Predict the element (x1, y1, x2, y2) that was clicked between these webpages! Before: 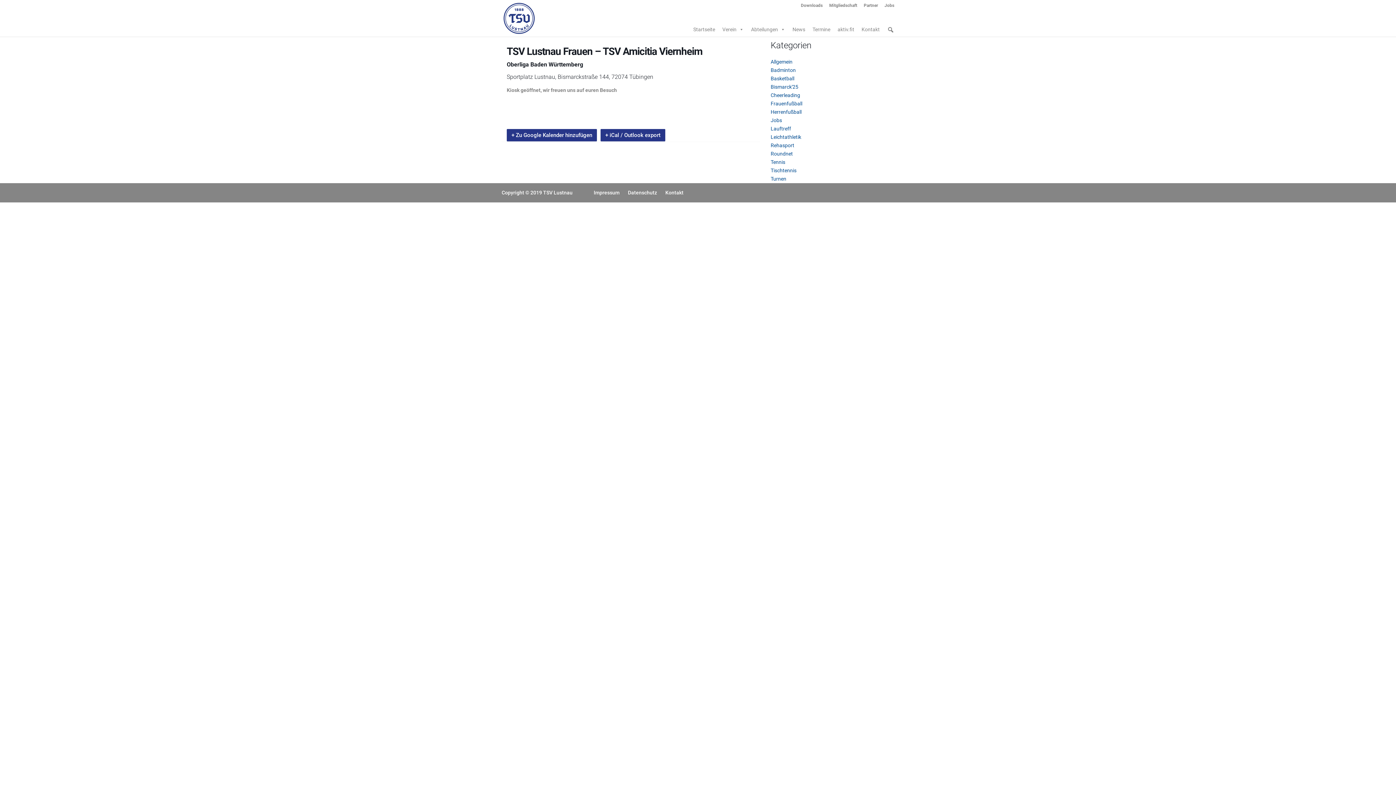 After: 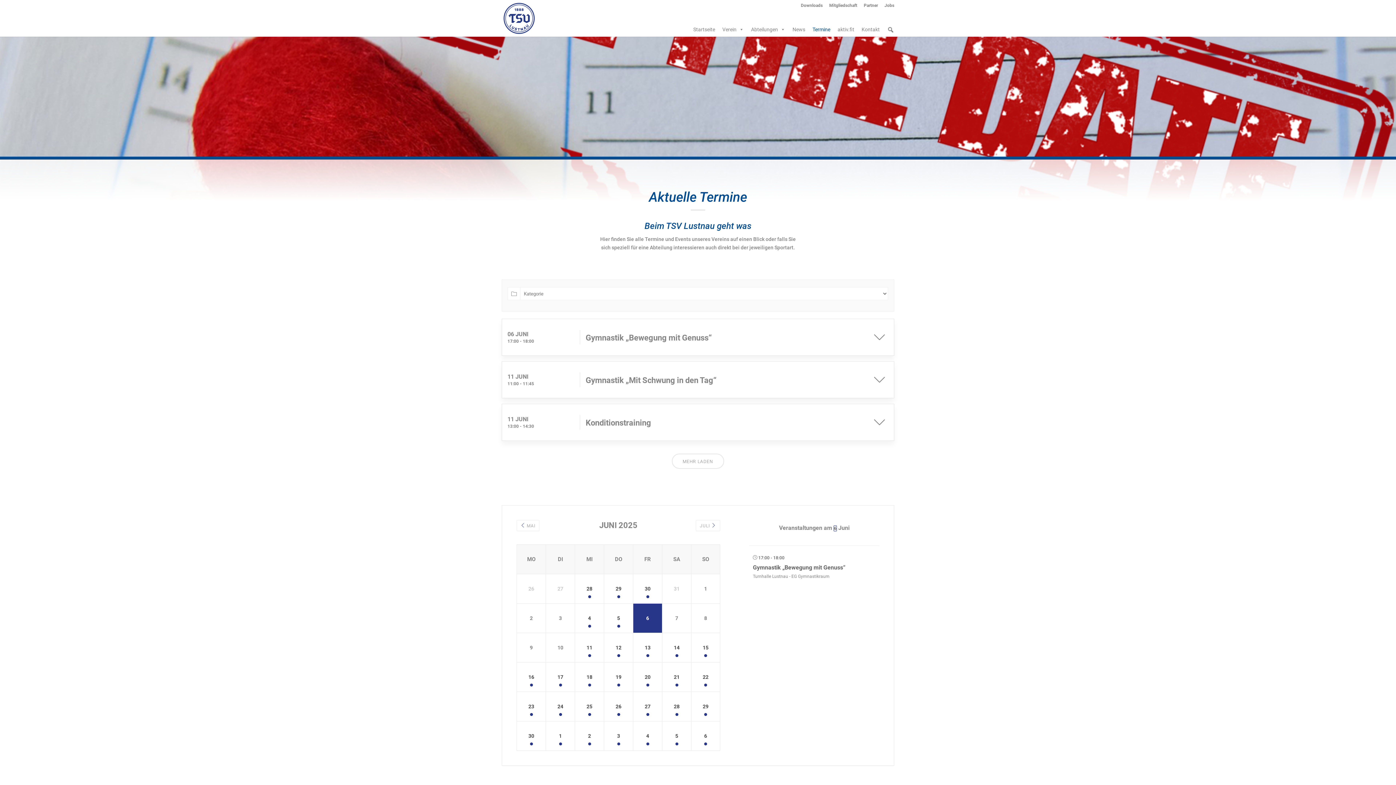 Action: label: Termine bbox: (809, 22, 834, 36)